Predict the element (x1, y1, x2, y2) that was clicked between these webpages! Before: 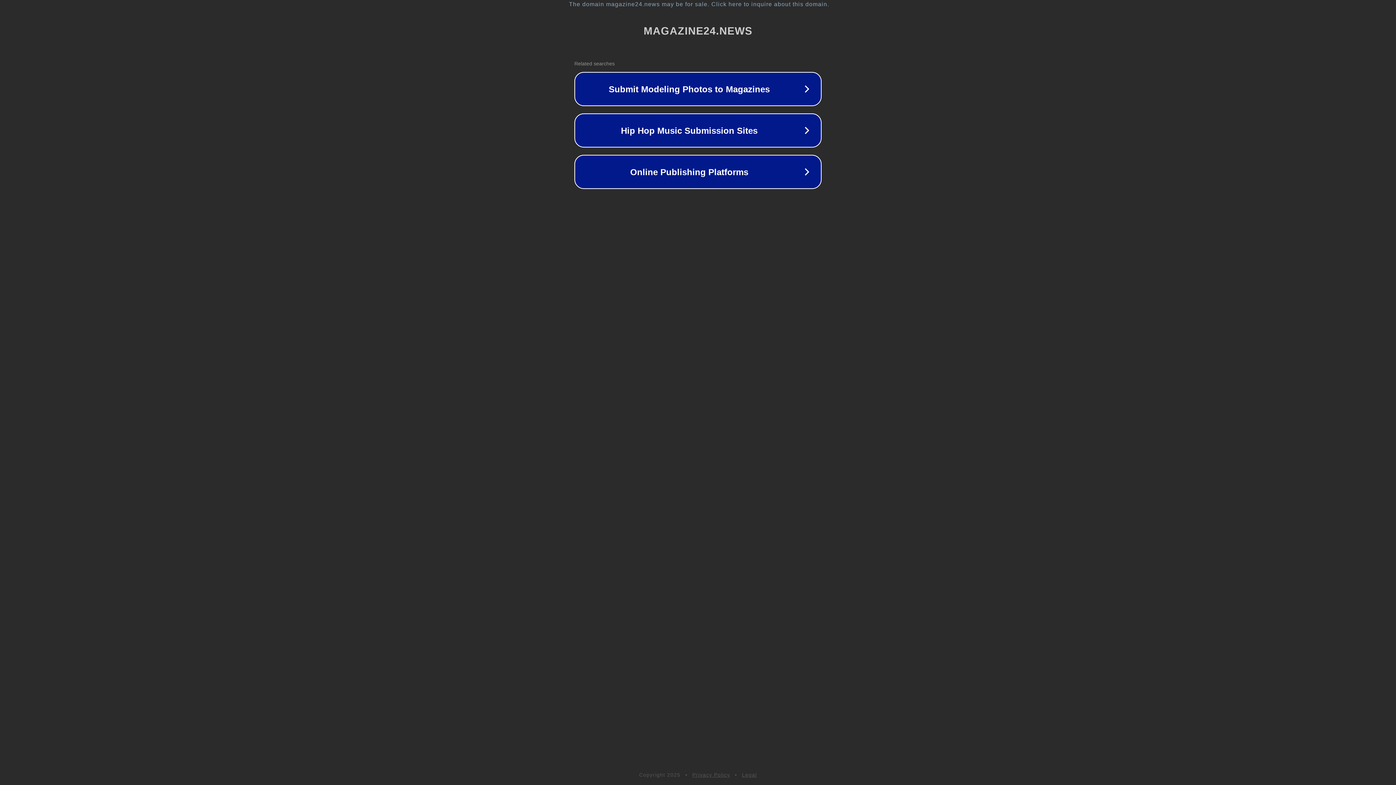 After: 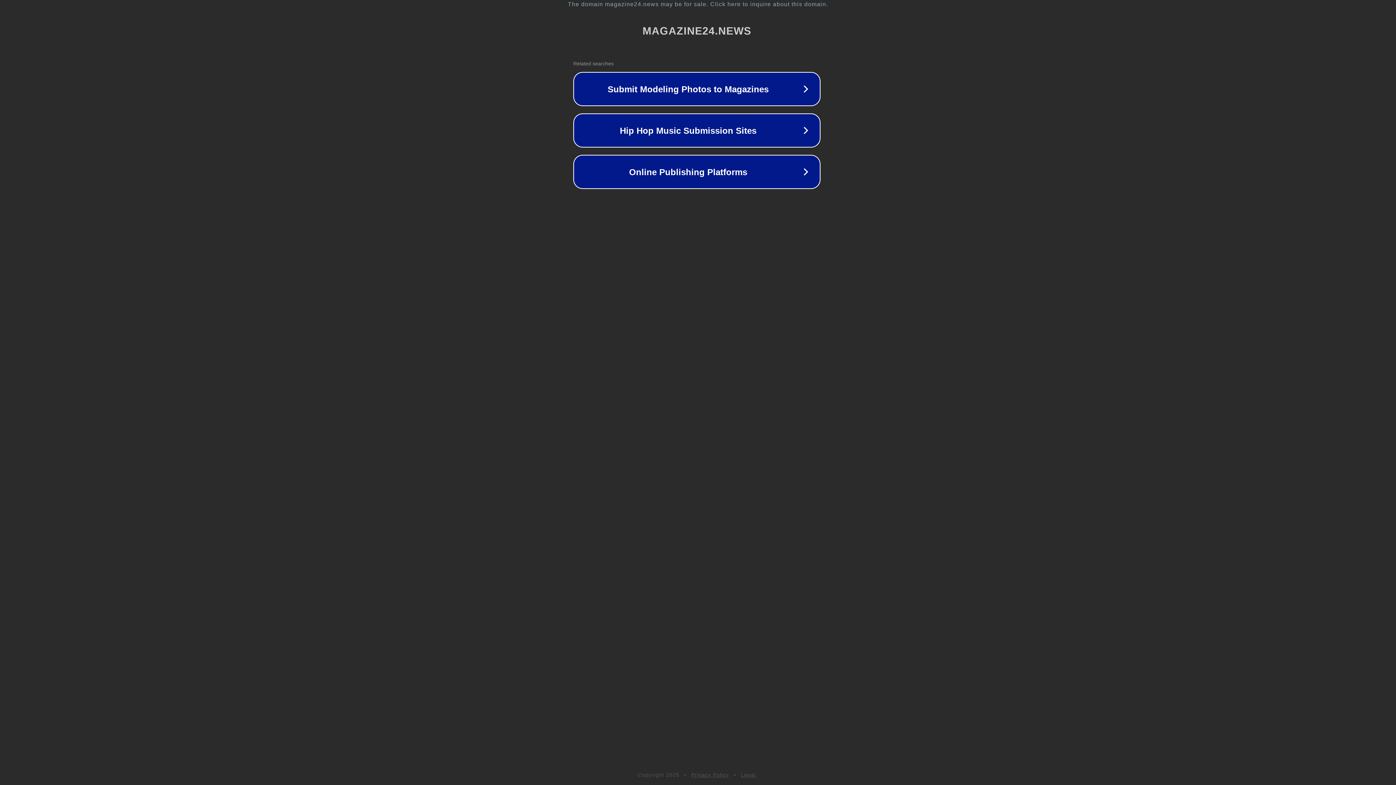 Action: label: The domain magazine24.news may be for sale. Click here to inquire about this domain. bbox: (1, 1, 1397, 7)